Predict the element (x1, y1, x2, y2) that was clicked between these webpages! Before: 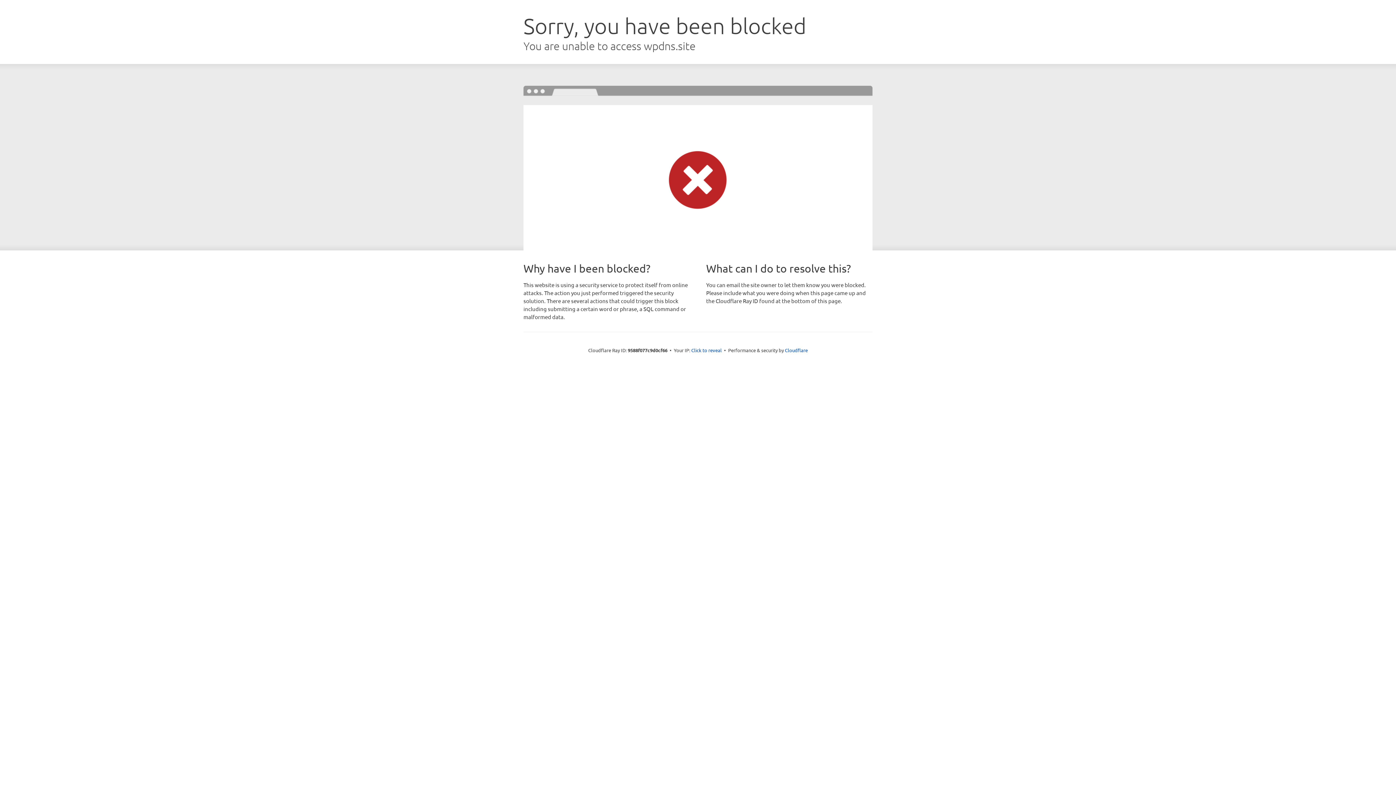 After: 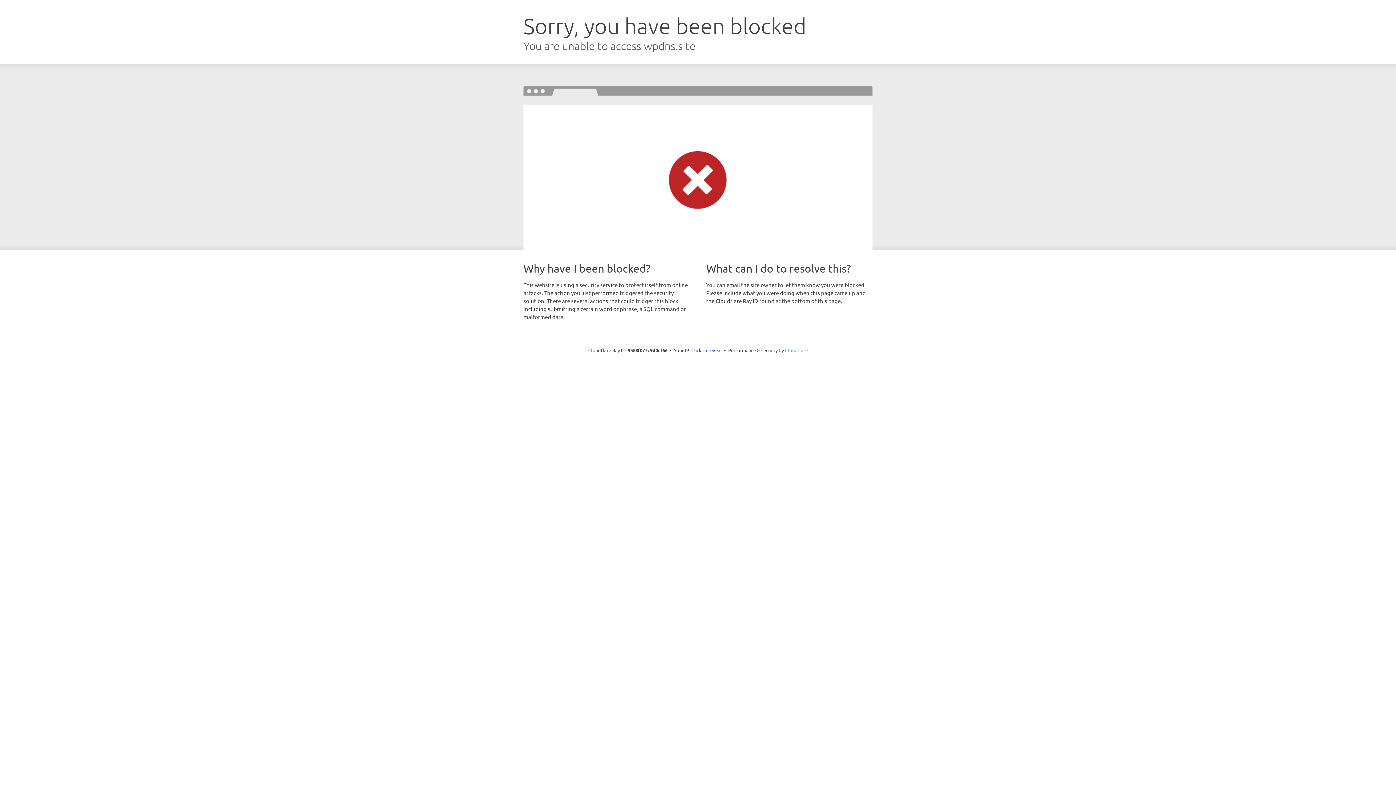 Action: bbox: (785, 347, 808, 353) label: Cloudflare